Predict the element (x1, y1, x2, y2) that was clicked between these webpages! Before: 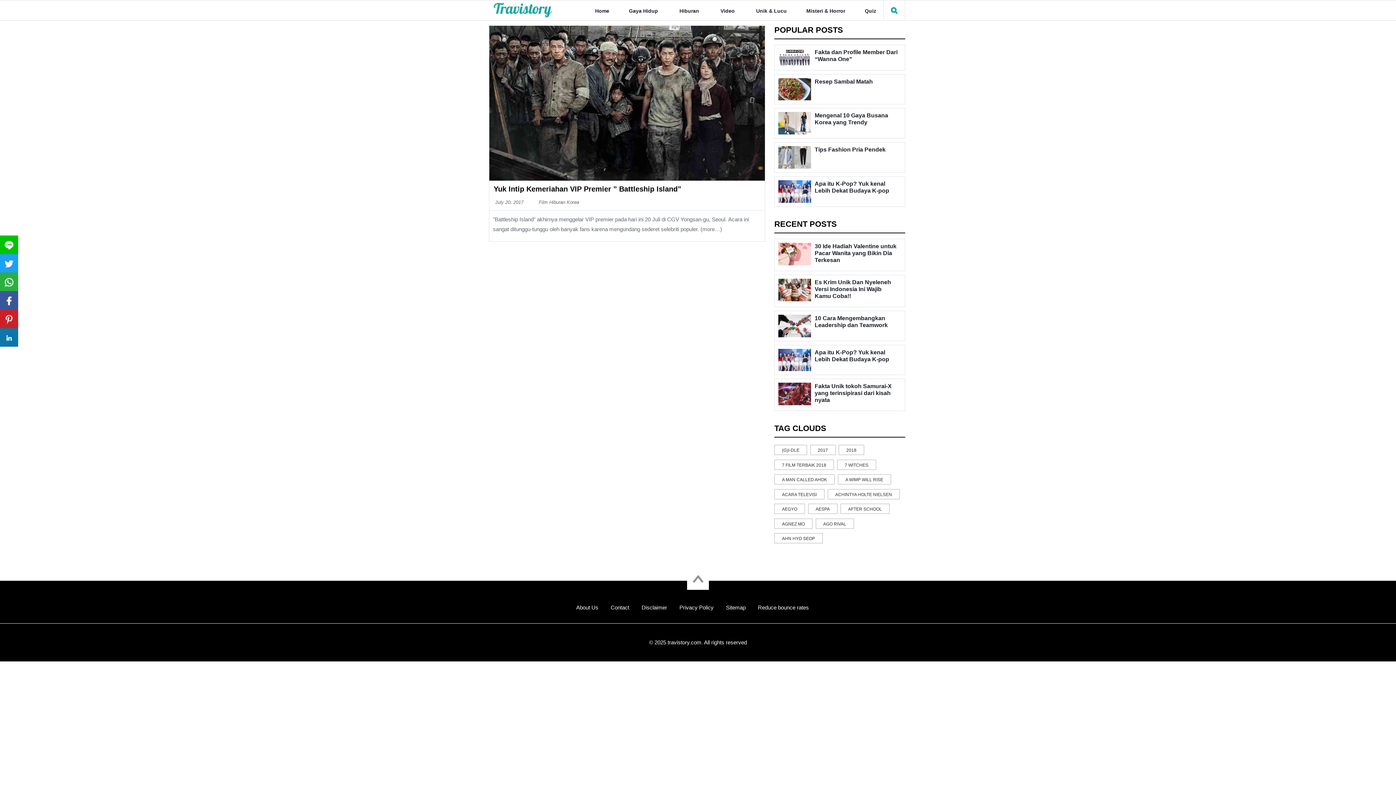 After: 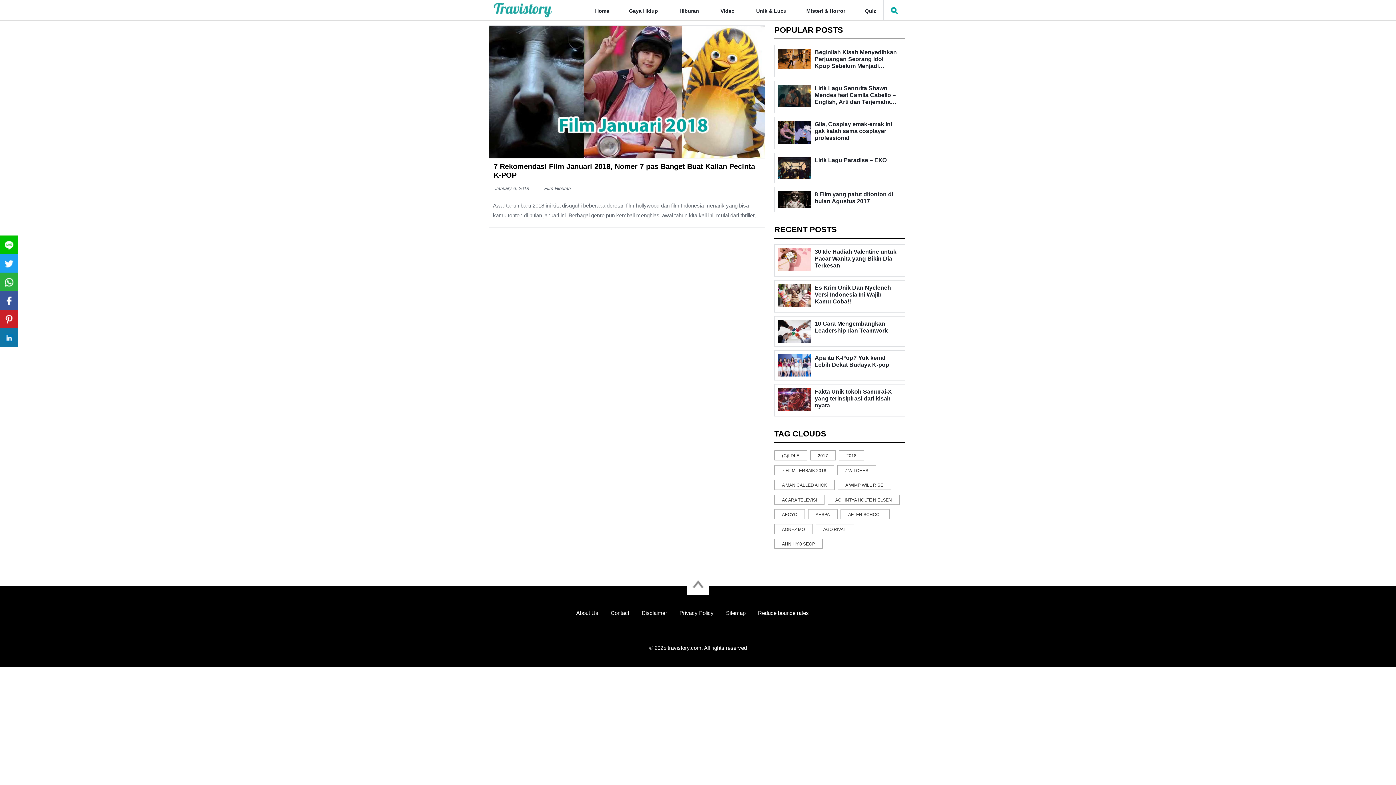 Action: bbox: (774, 459, 834, 470) label: 7 FILM TERBAIK 2018